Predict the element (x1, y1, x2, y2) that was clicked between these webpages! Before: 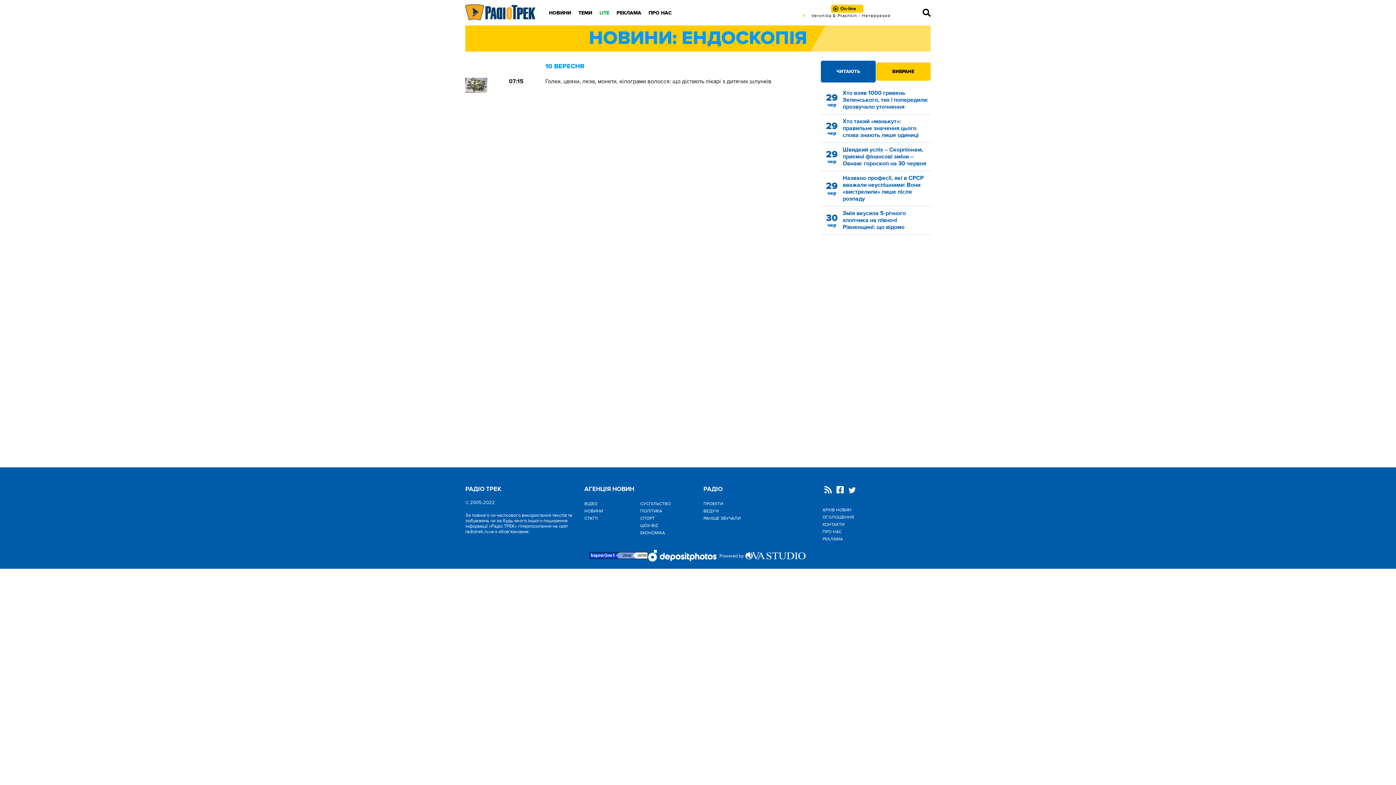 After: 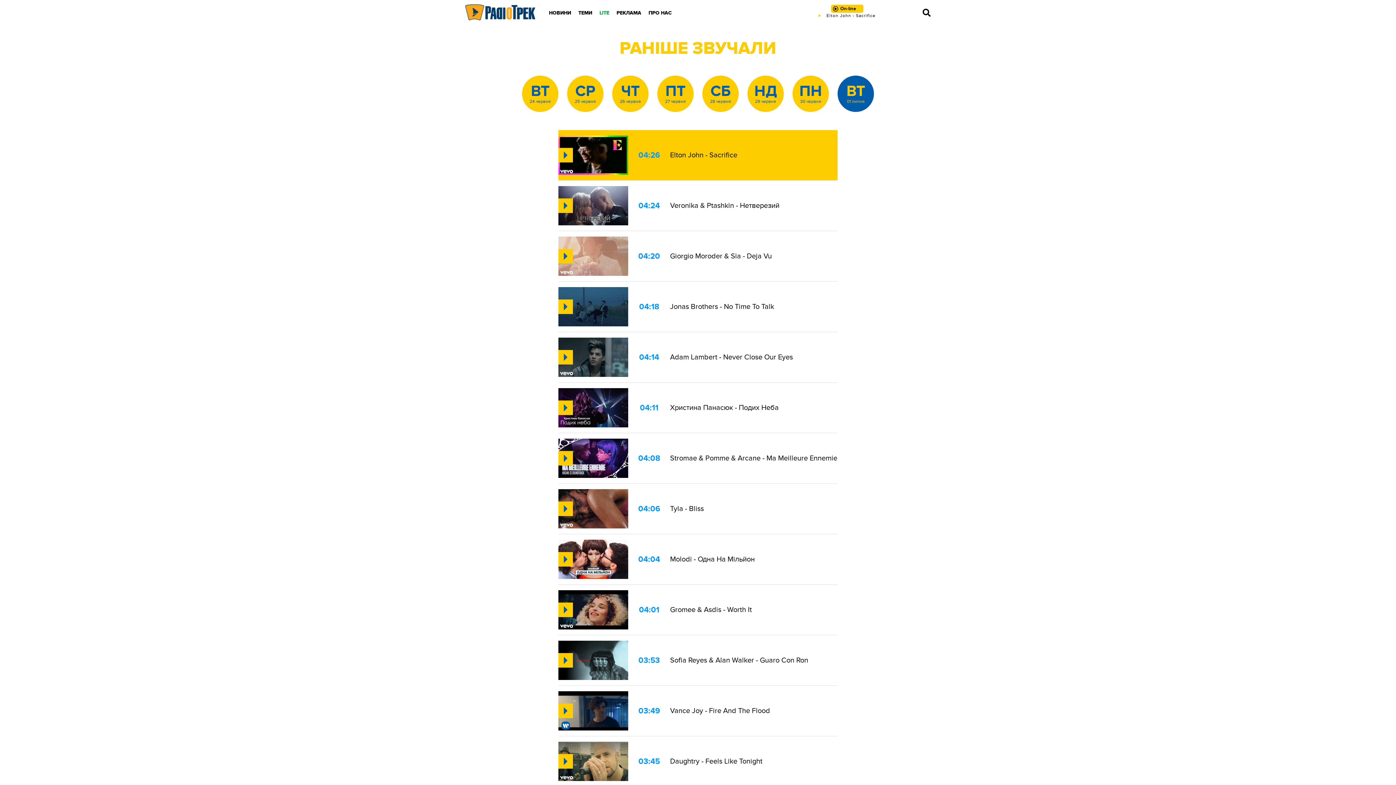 Action: bbox: (703, 514, 811, 522) label: РАНІШЕ ЗВУЧАЛИ